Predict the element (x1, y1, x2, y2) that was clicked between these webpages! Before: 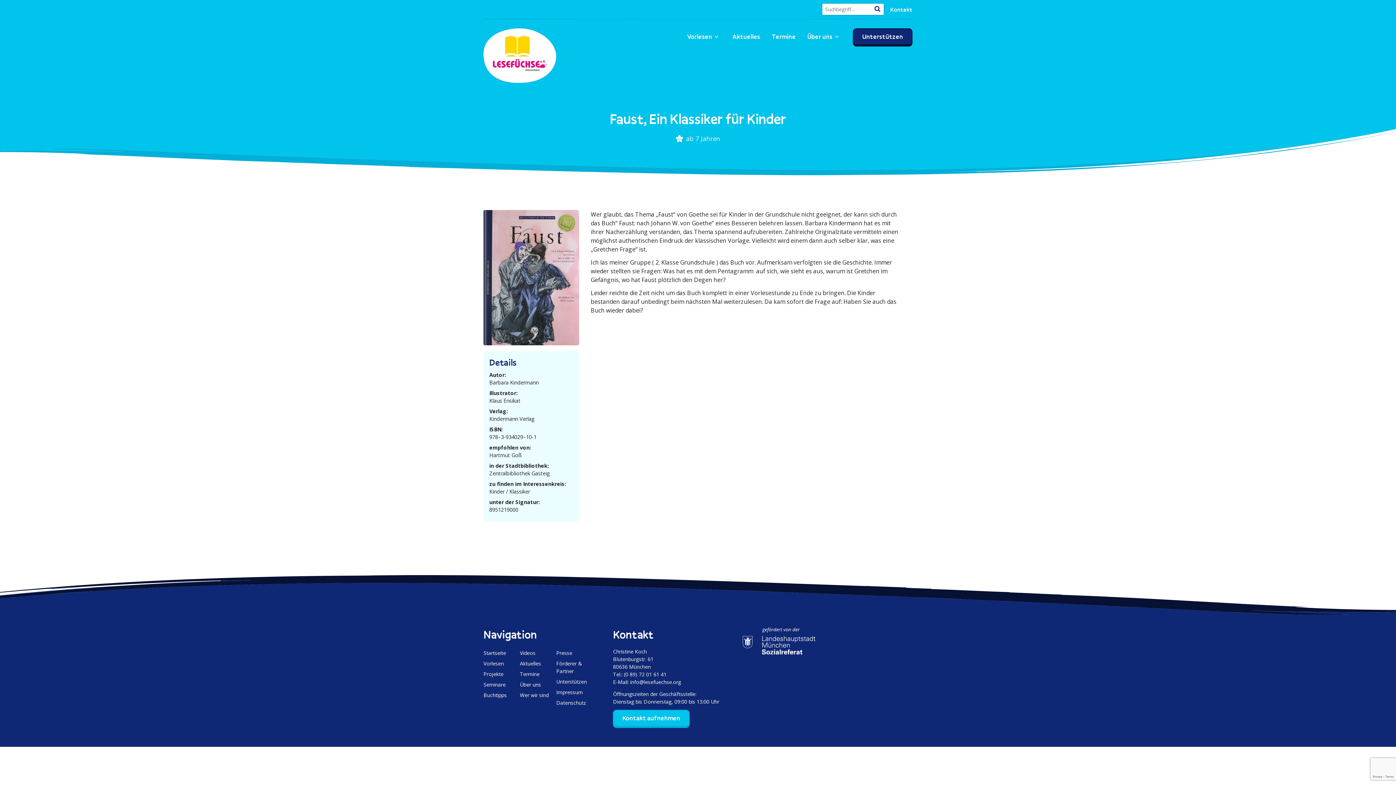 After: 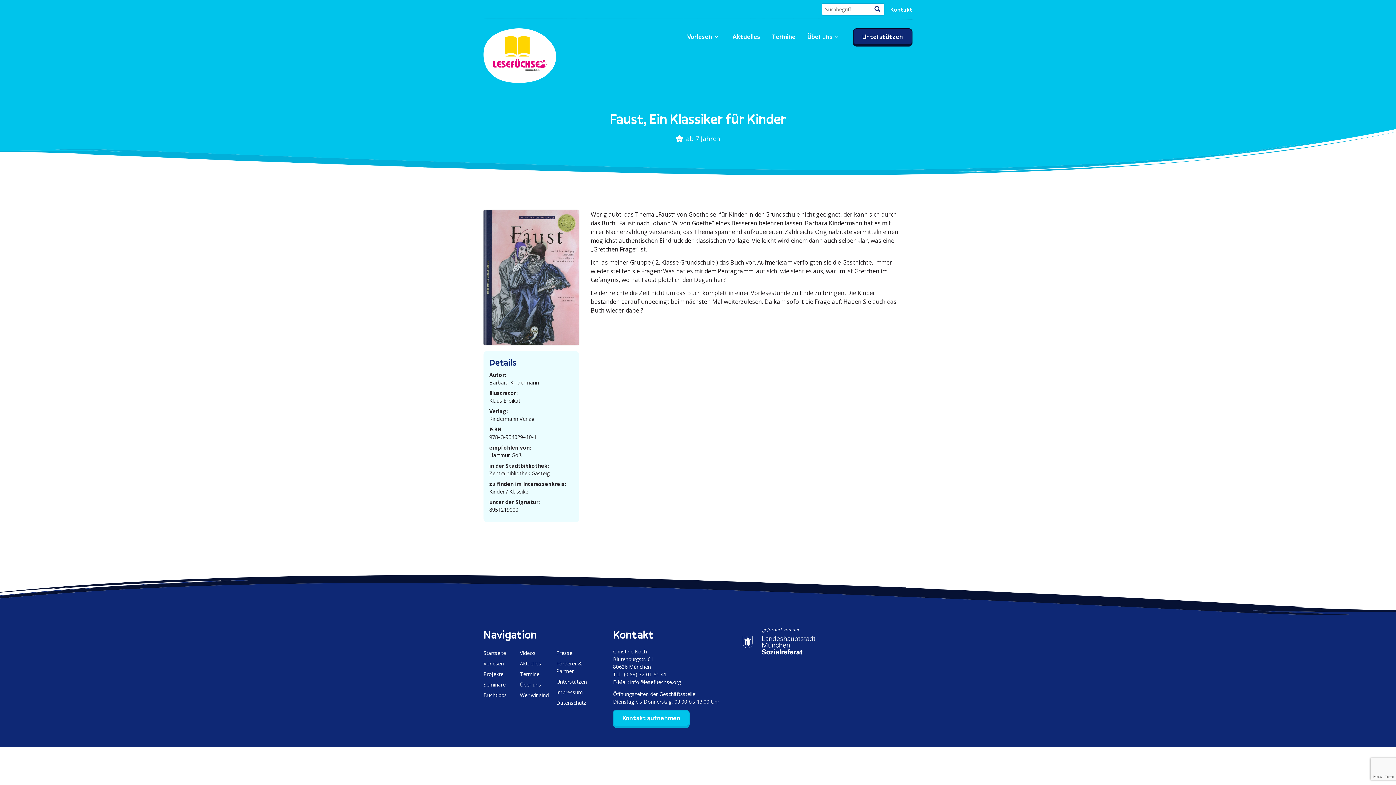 Action: bbox: (630, 678, 681, 685) label: info@lesefuechse.org